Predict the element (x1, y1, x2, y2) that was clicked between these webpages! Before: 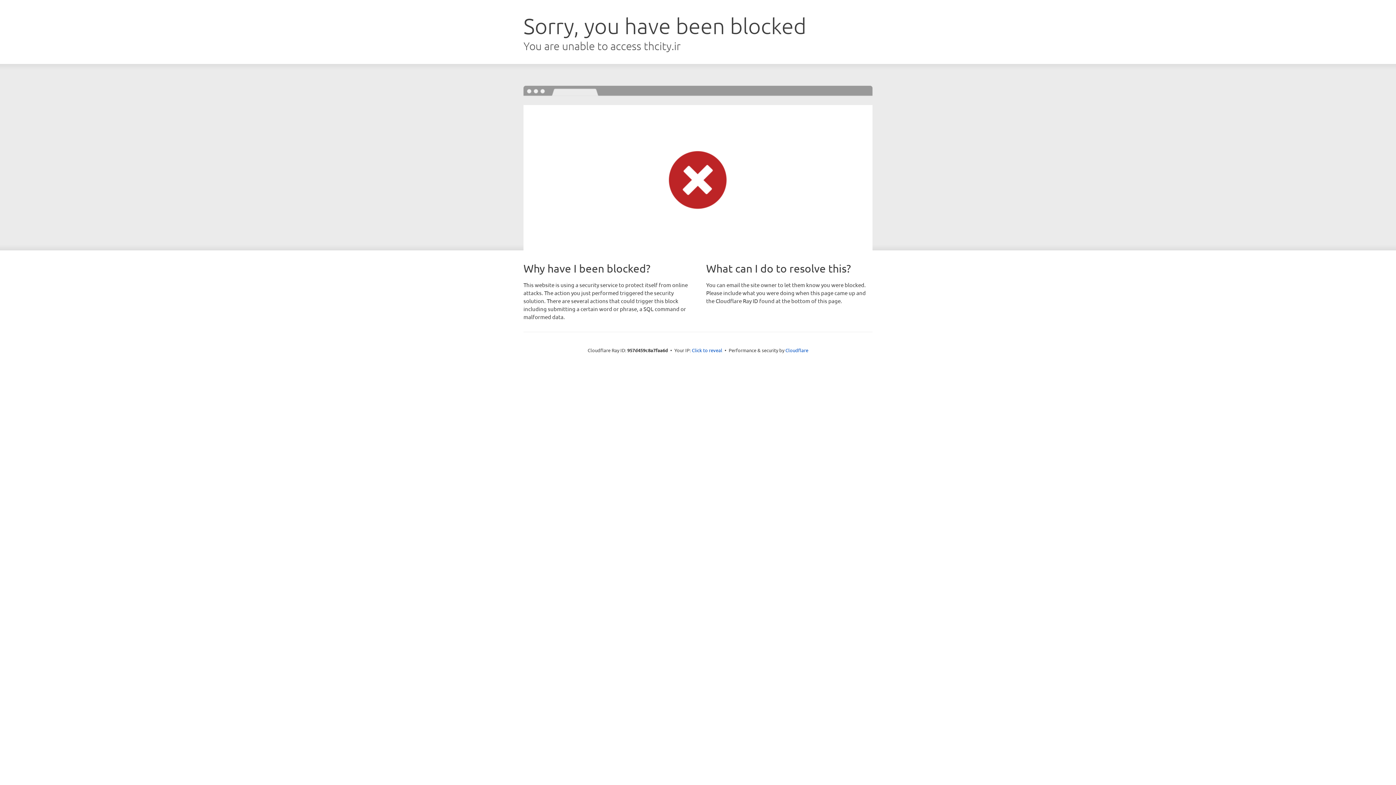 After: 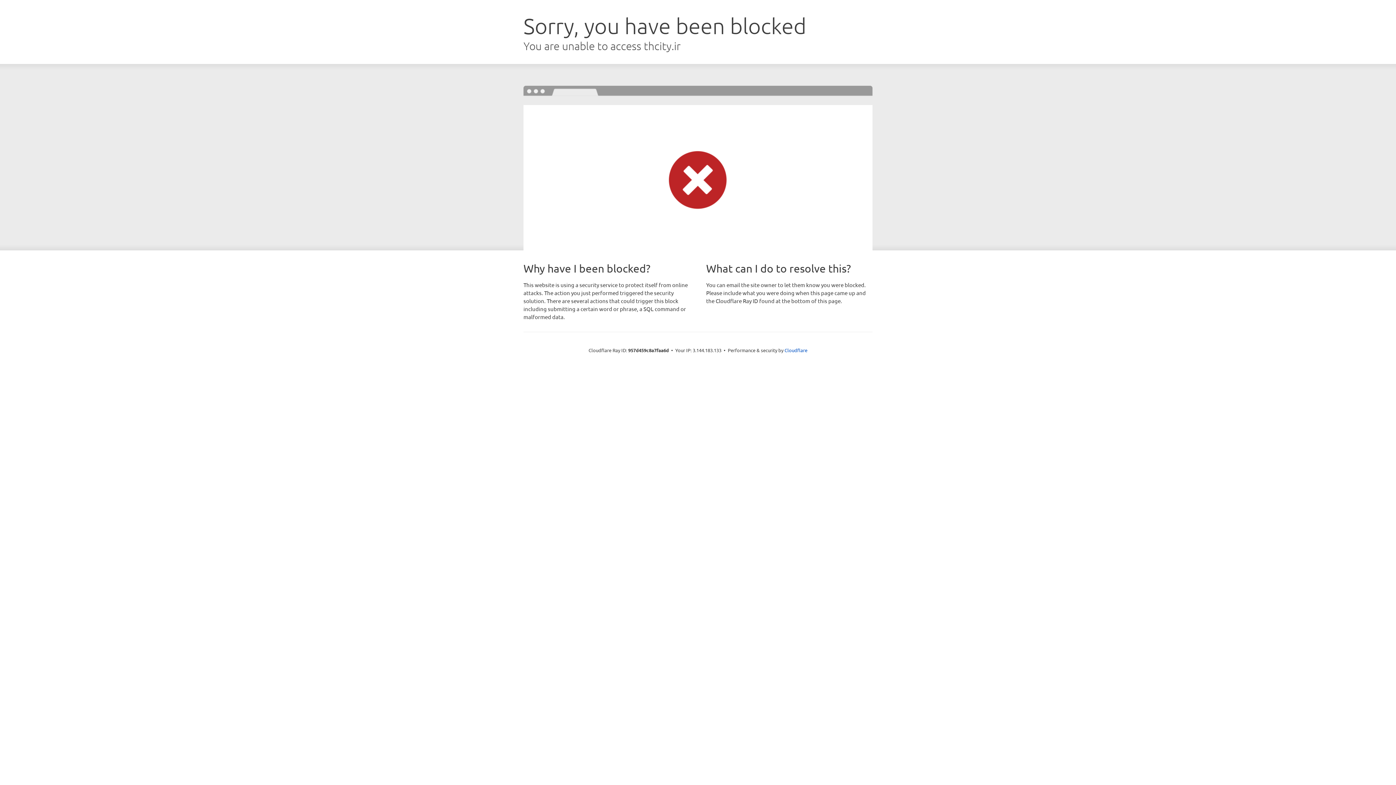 Action: label: Click to reveal bbox: (692, 346, 722, 353)